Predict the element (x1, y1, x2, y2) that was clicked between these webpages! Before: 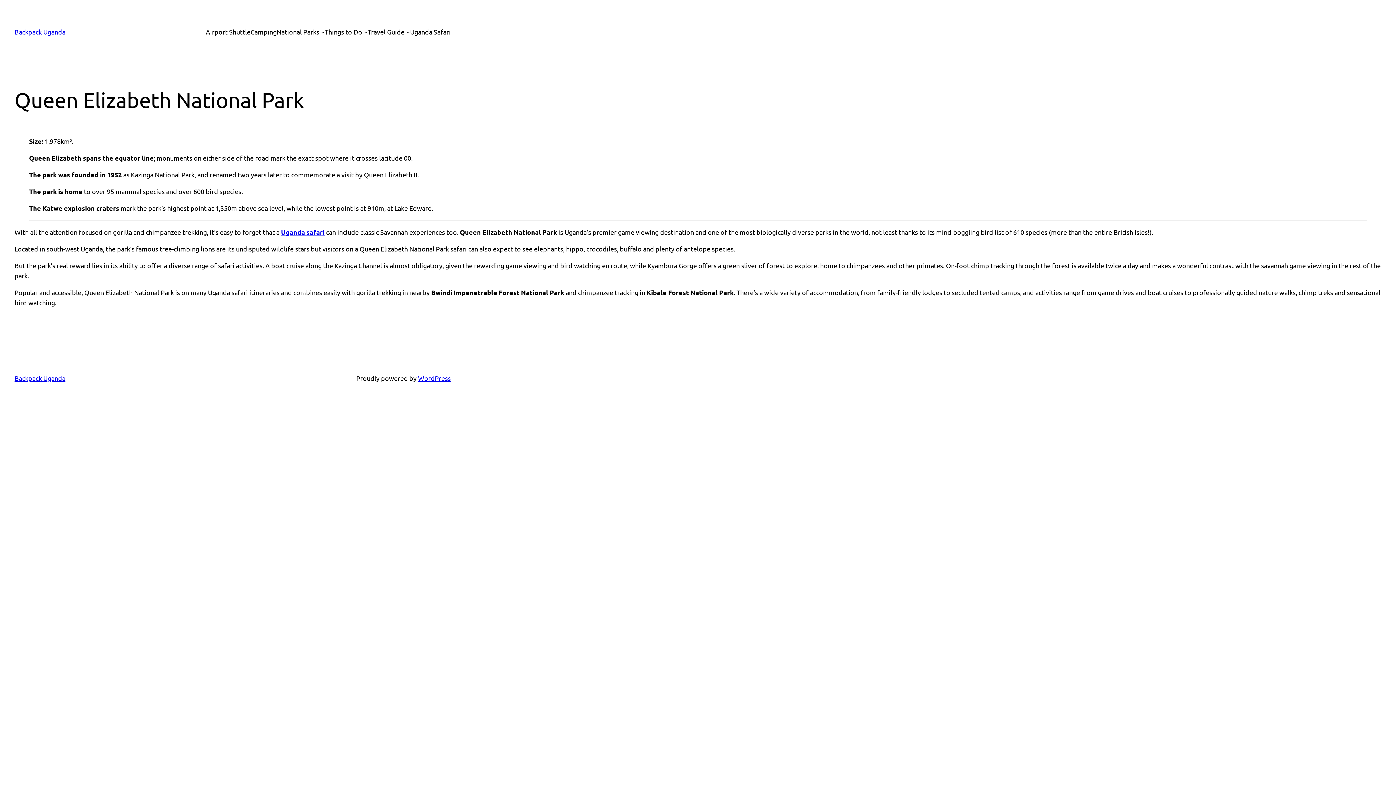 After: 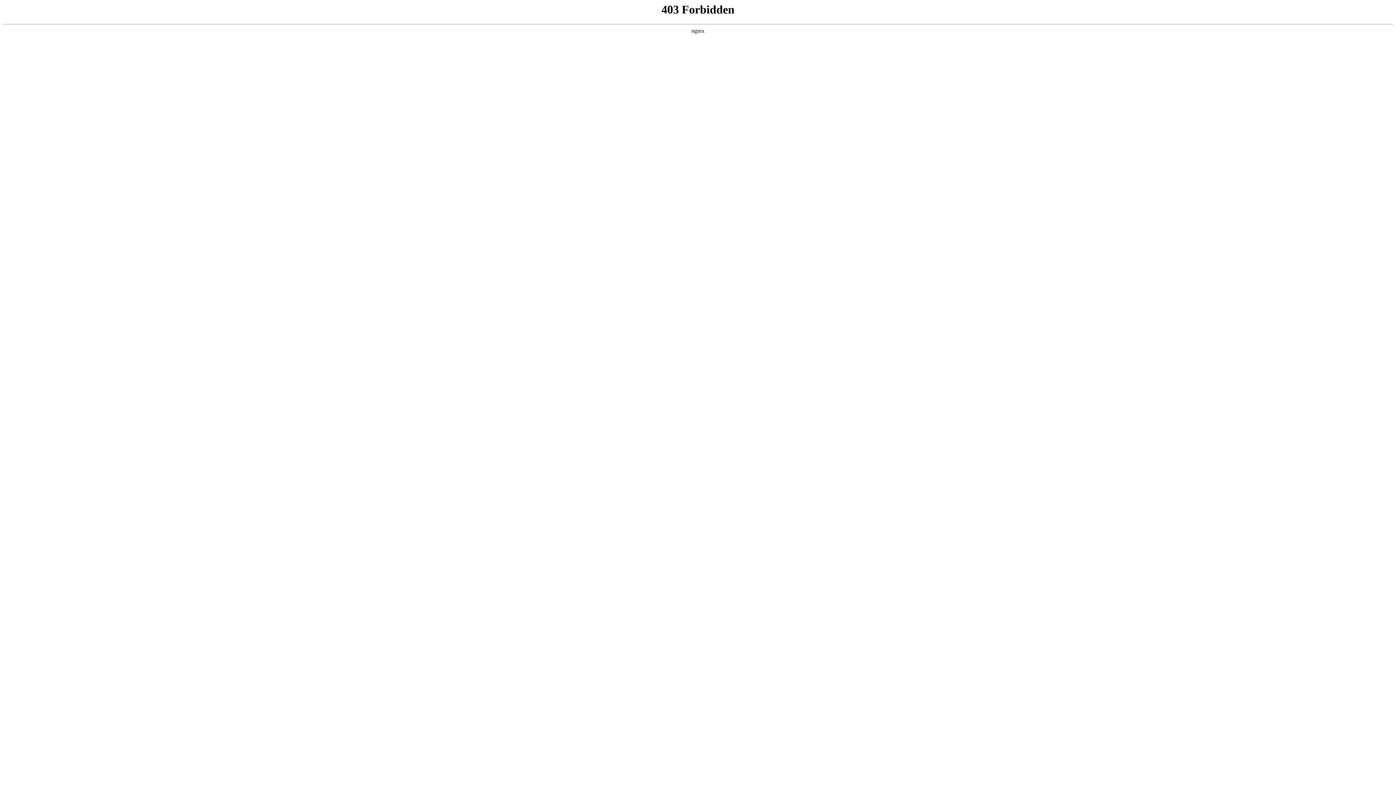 Action: bbox: (418, 374, 450, 382) label: WordPress